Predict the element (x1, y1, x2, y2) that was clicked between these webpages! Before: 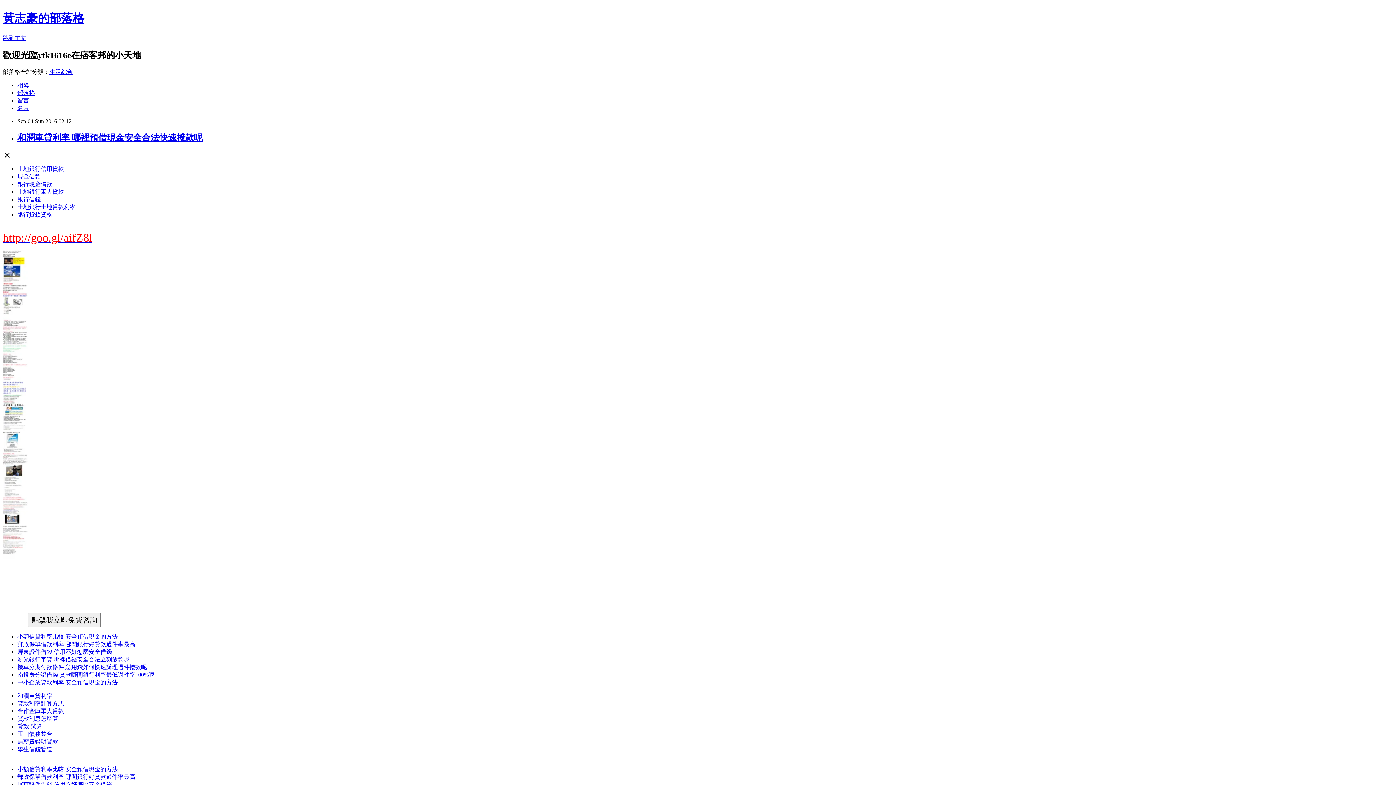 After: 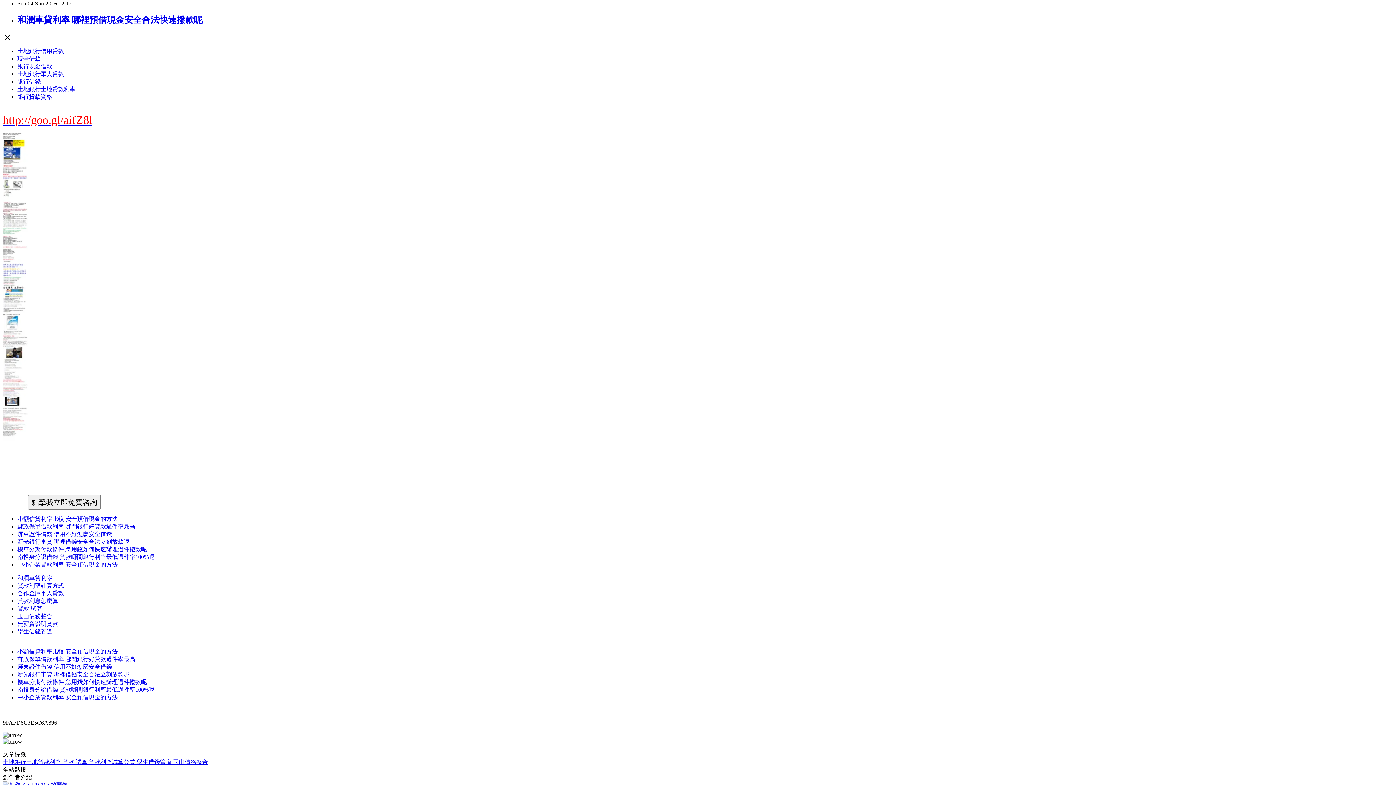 Action: bbox: (2, 34, 26, 41) label: 跳到主文